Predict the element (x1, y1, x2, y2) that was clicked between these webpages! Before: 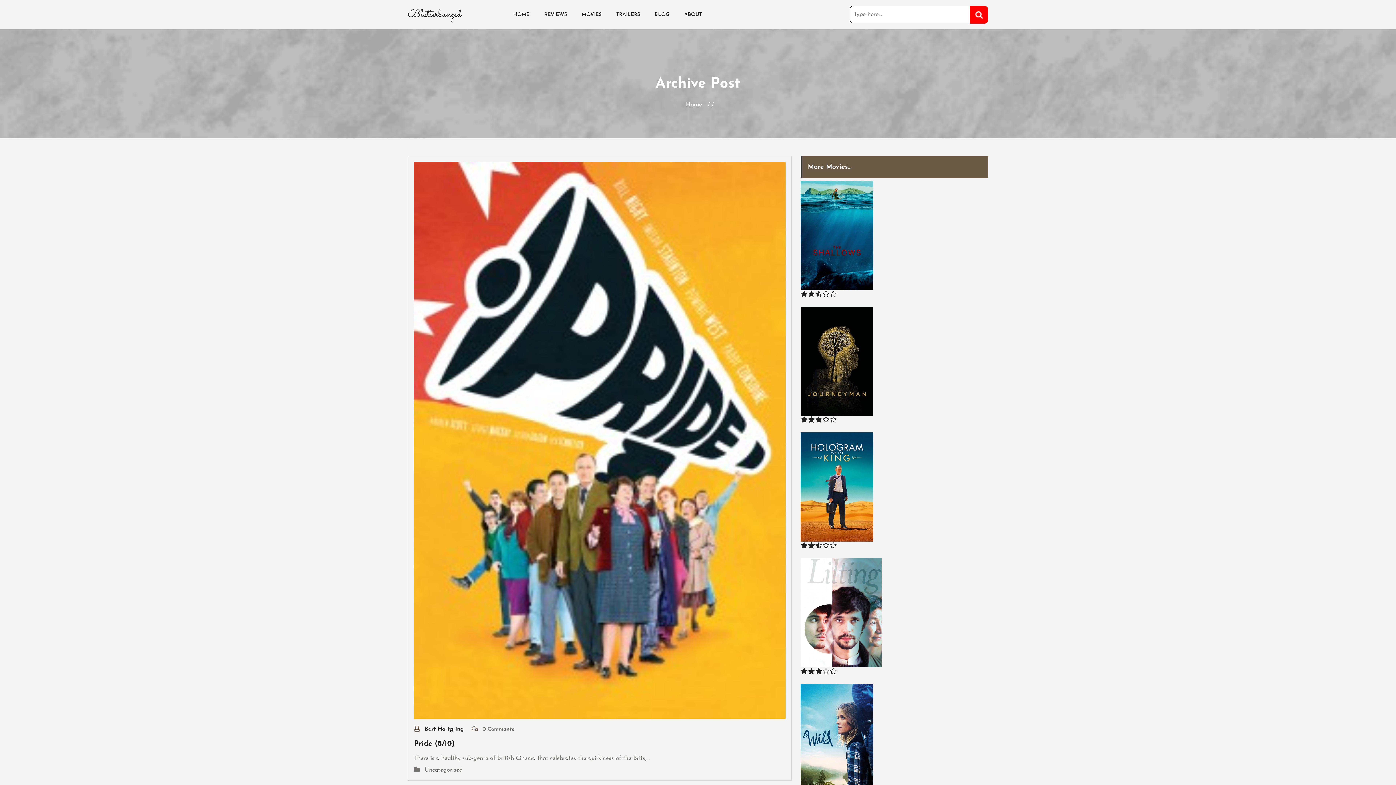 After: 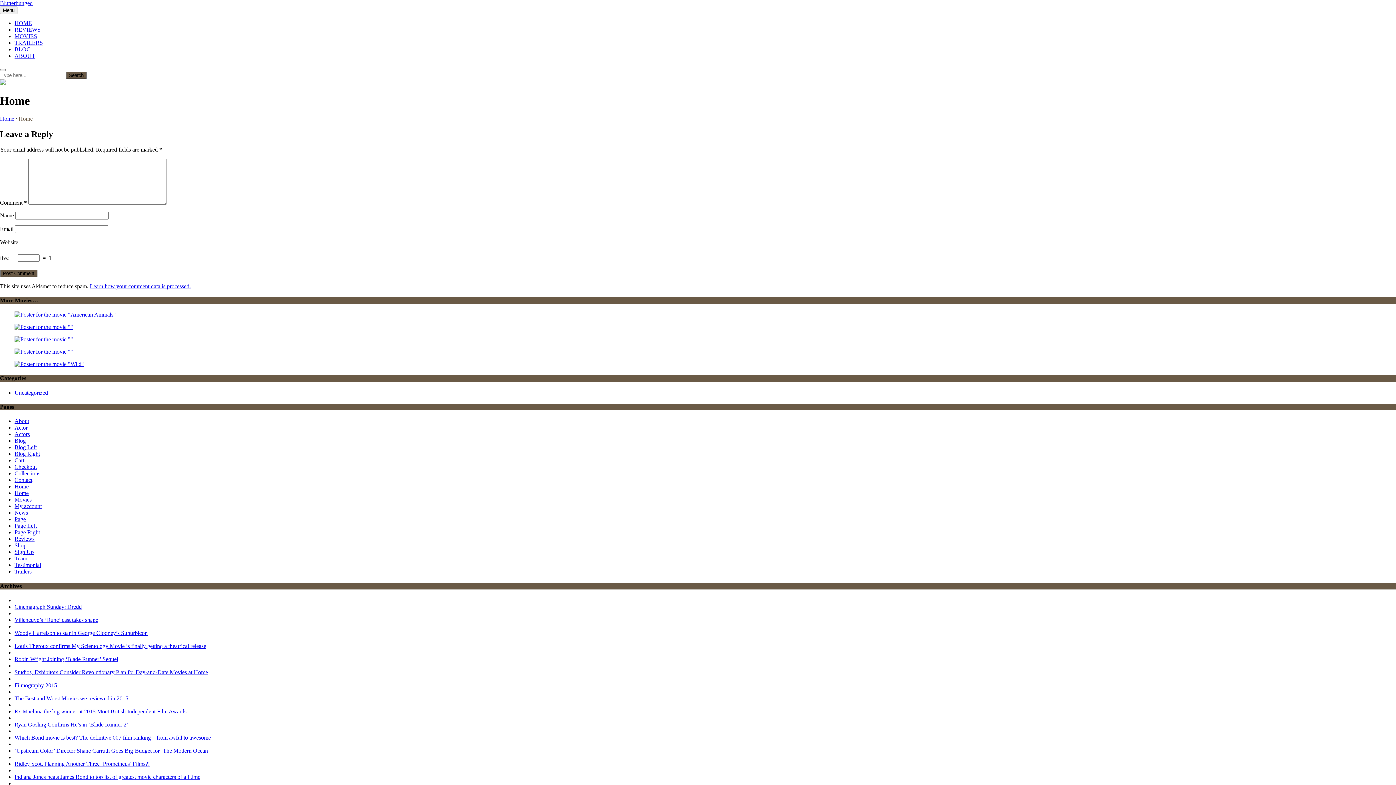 Action: label: HOME bbox: (506, 1, 537, 28)